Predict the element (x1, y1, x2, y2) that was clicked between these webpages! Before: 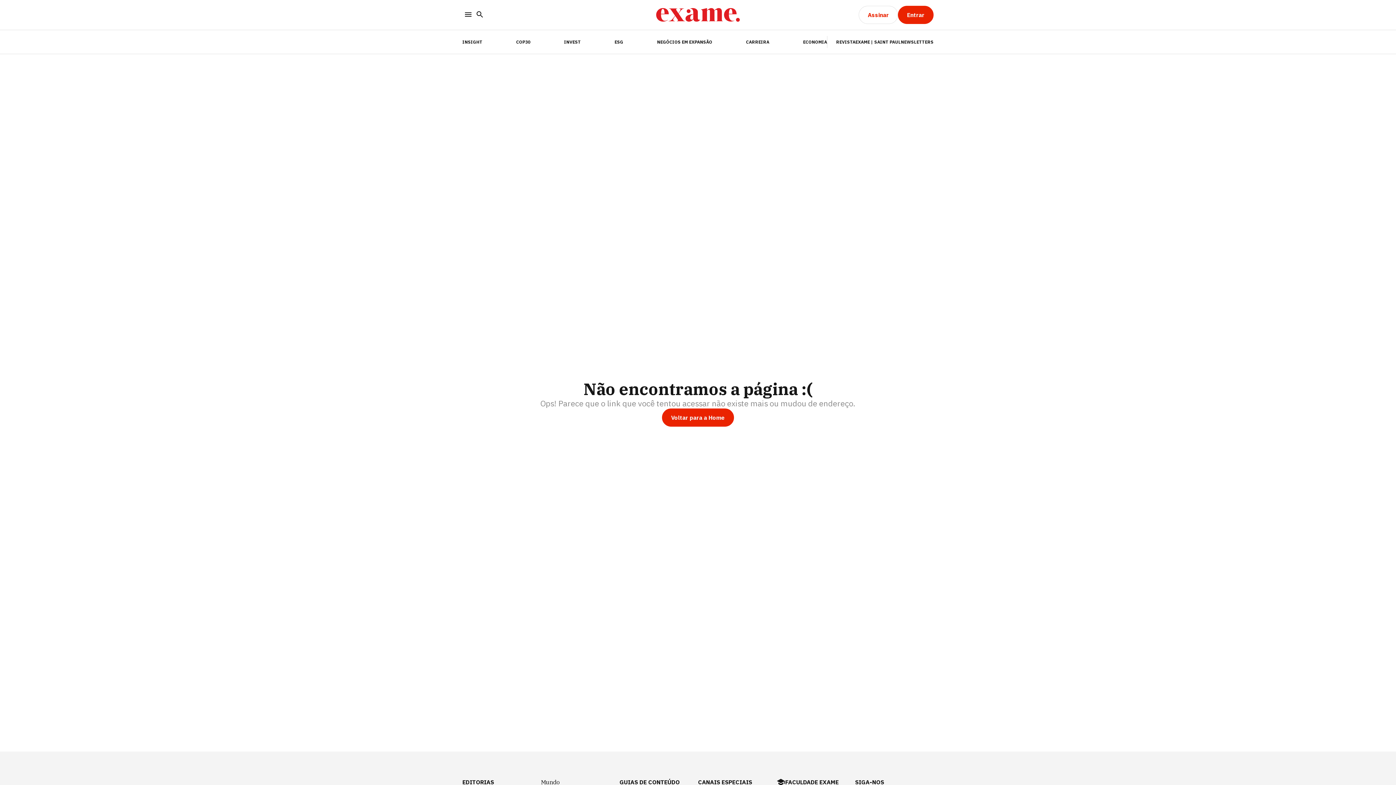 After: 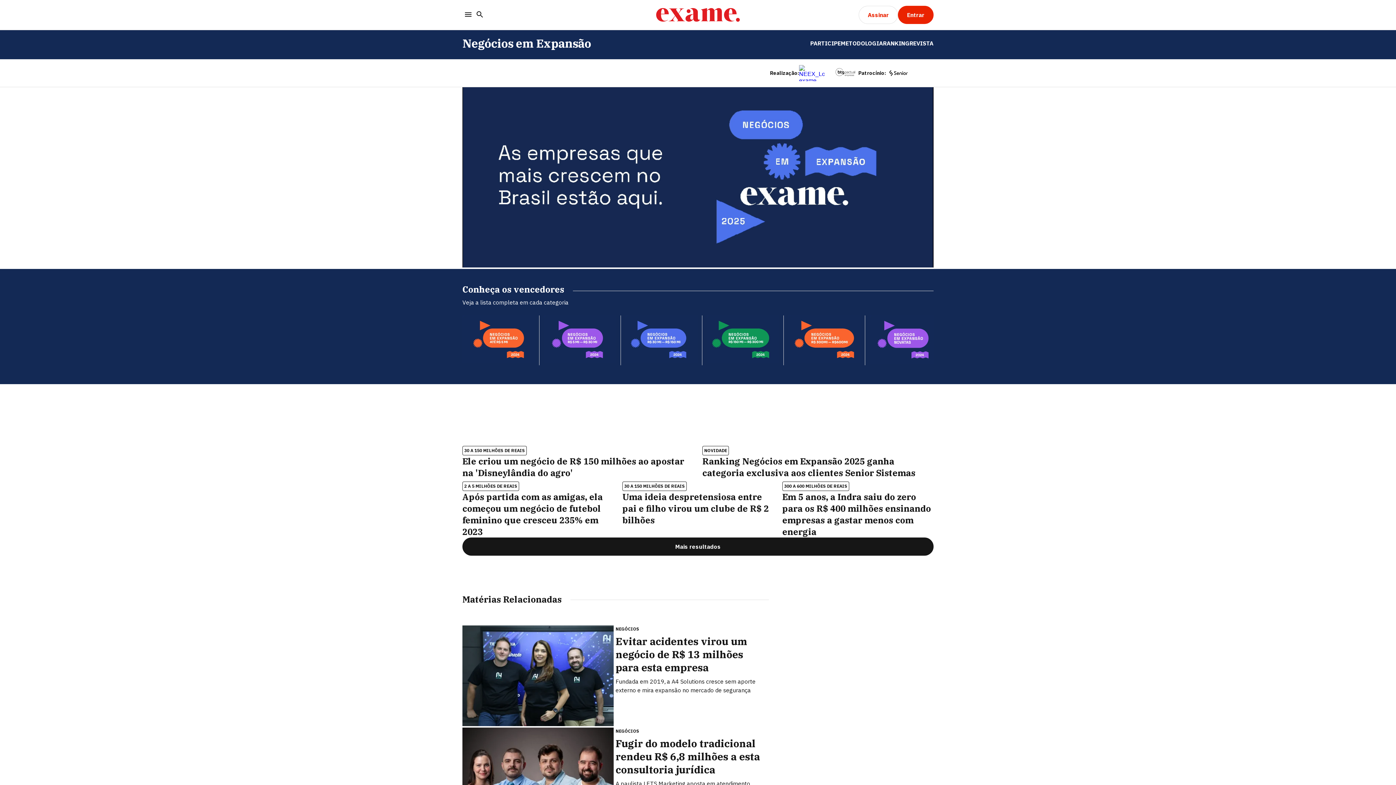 Action: label: NEGÓCIOS EM EXPANSÃO bbox: (657, 39, 712, 44)